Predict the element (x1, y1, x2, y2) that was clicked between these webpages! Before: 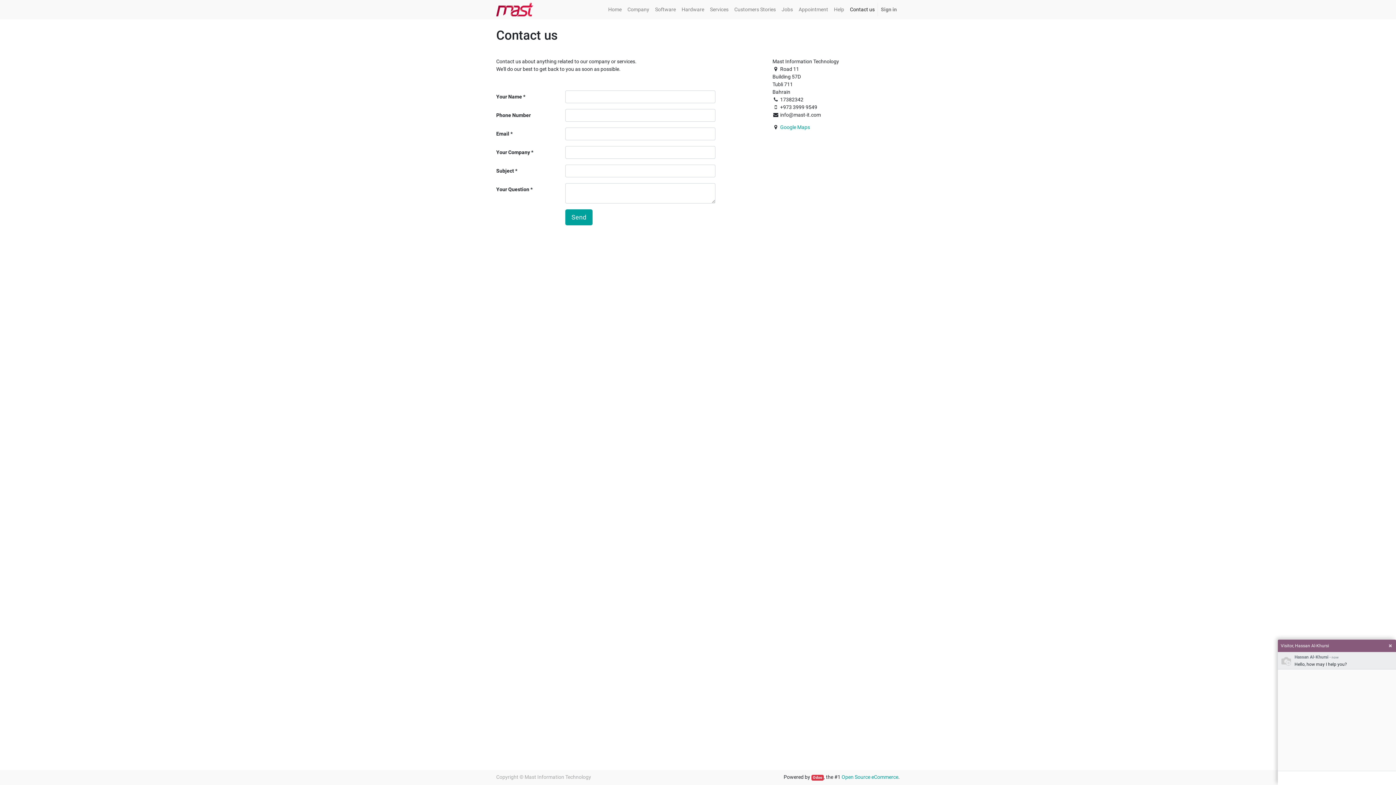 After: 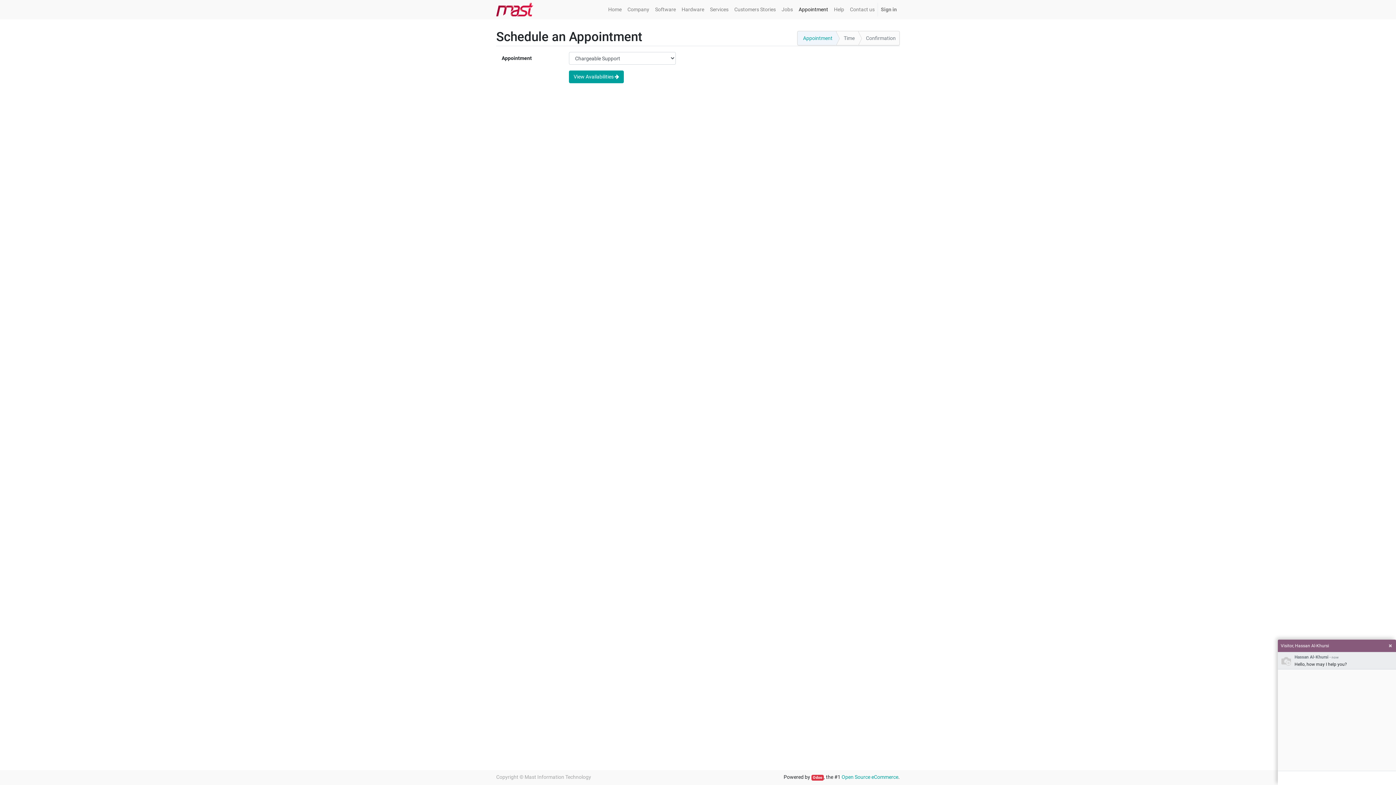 Action: label: Appointment bbox: (796, 2, 831, 16)